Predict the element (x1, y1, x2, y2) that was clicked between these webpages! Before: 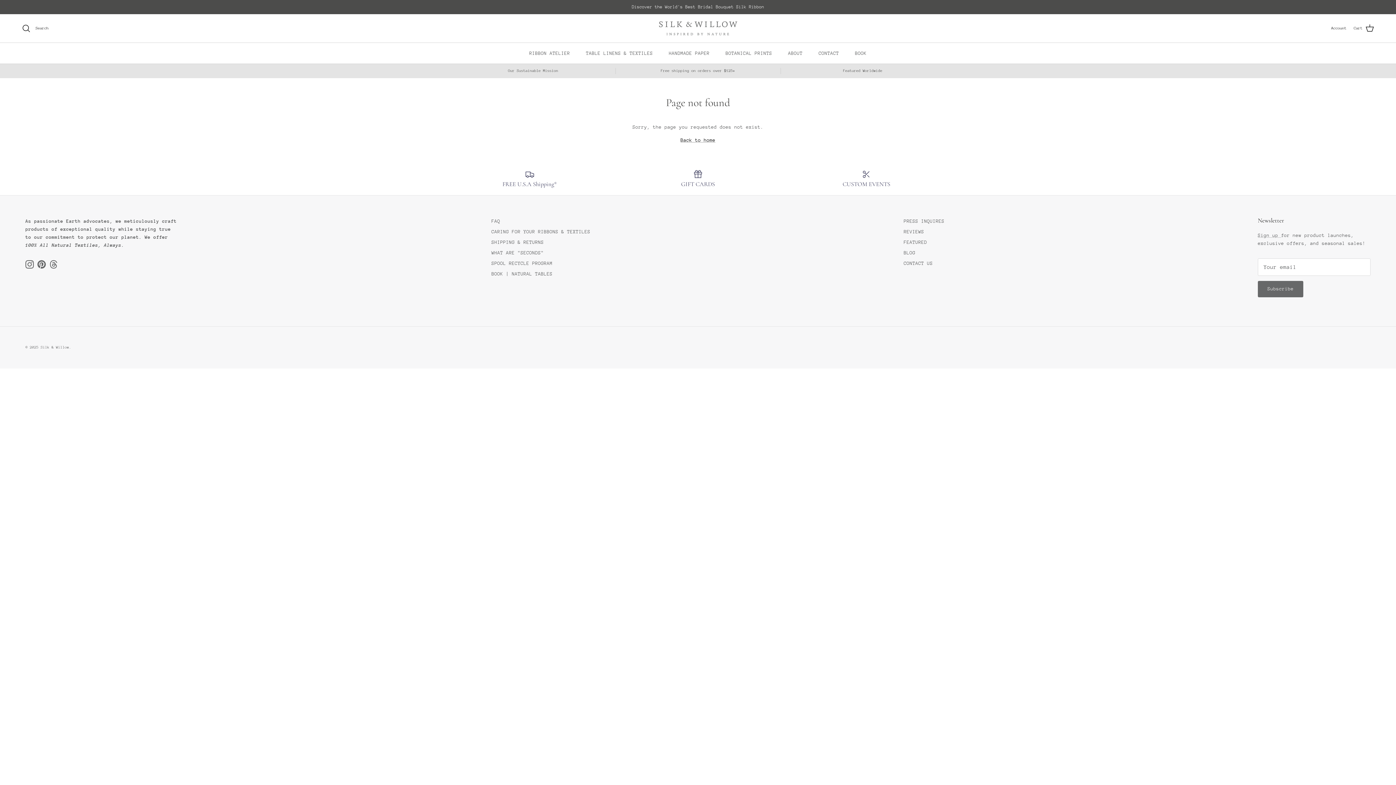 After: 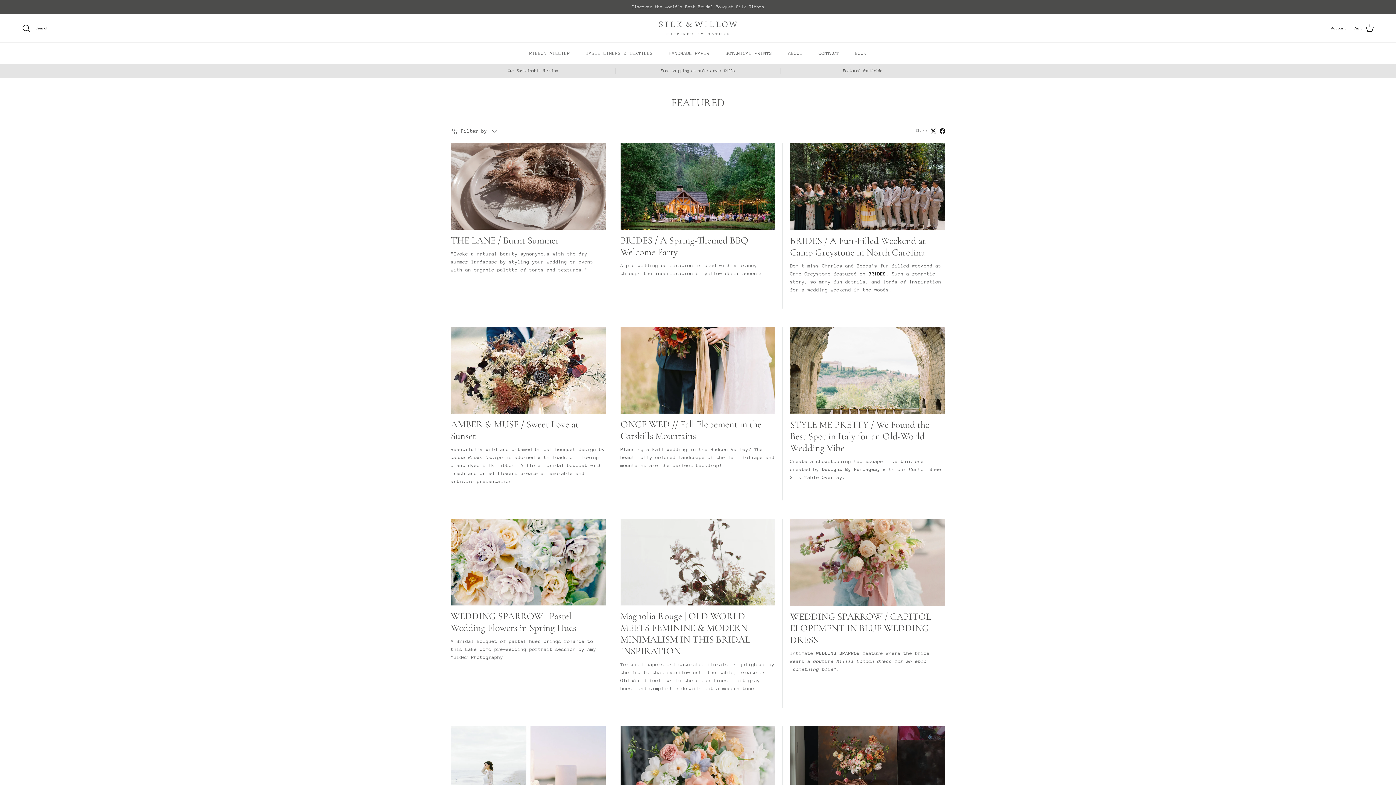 Action: label: Featured Worldwide bbox: (780, 68, 945, 73)